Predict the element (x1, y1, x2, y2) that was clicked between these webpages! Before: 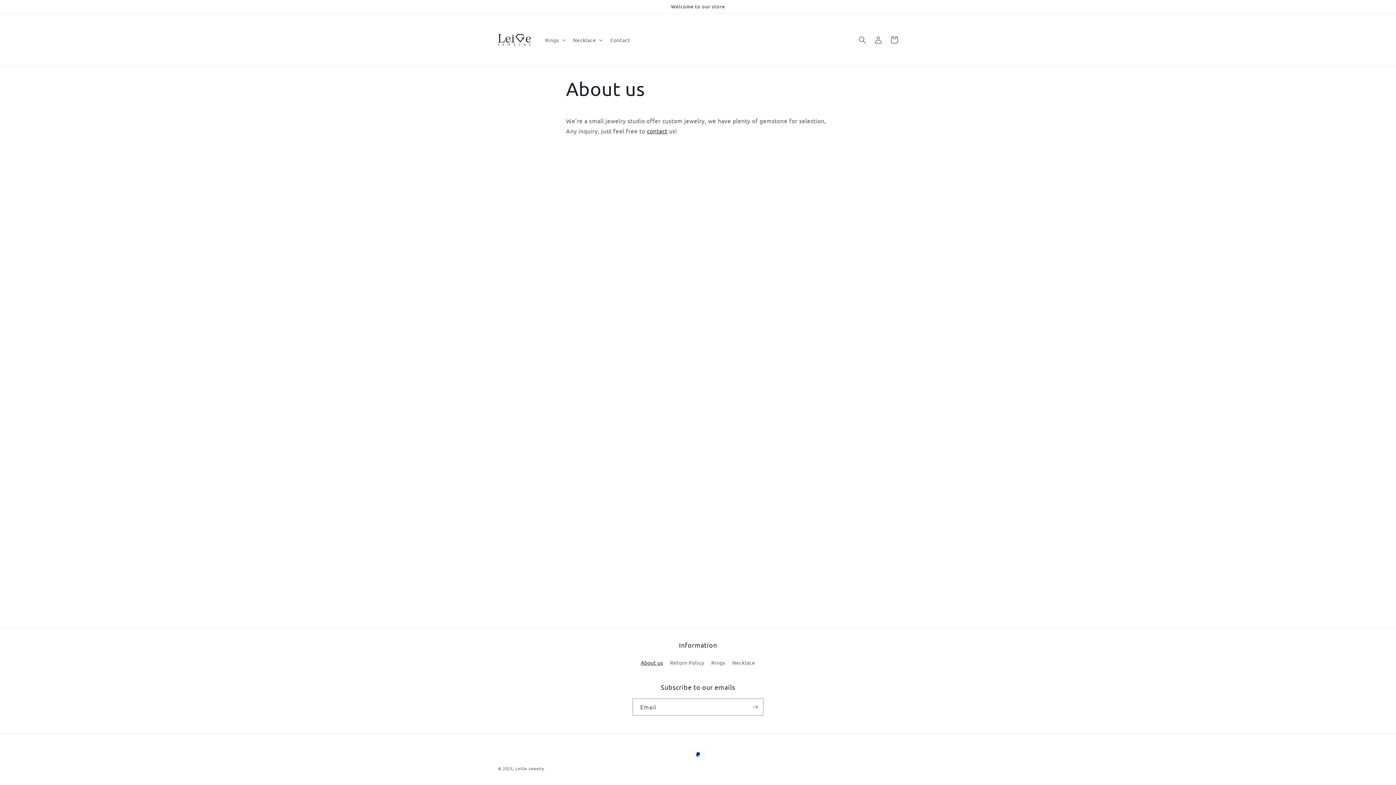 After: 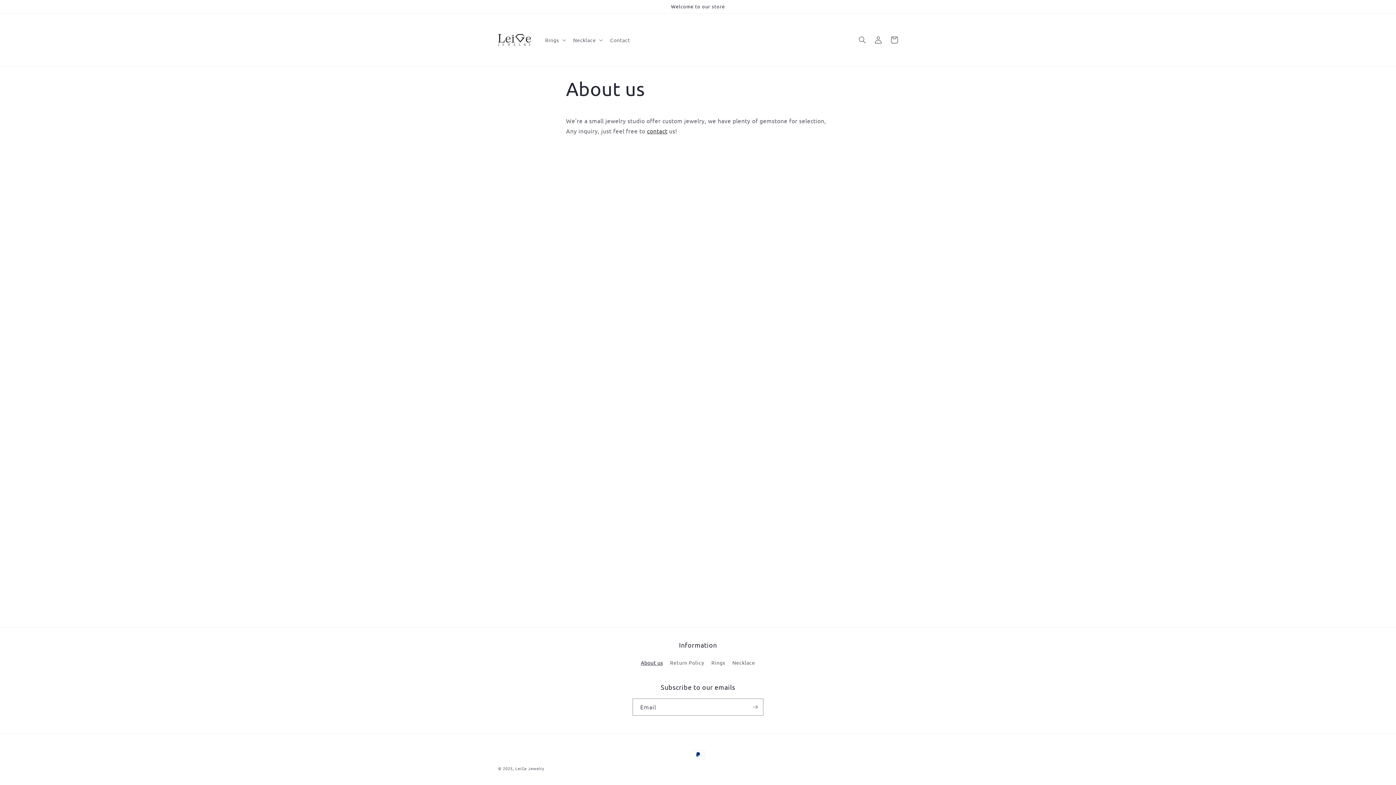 Action: bbox: (641, 658, 663, 669) label: About us